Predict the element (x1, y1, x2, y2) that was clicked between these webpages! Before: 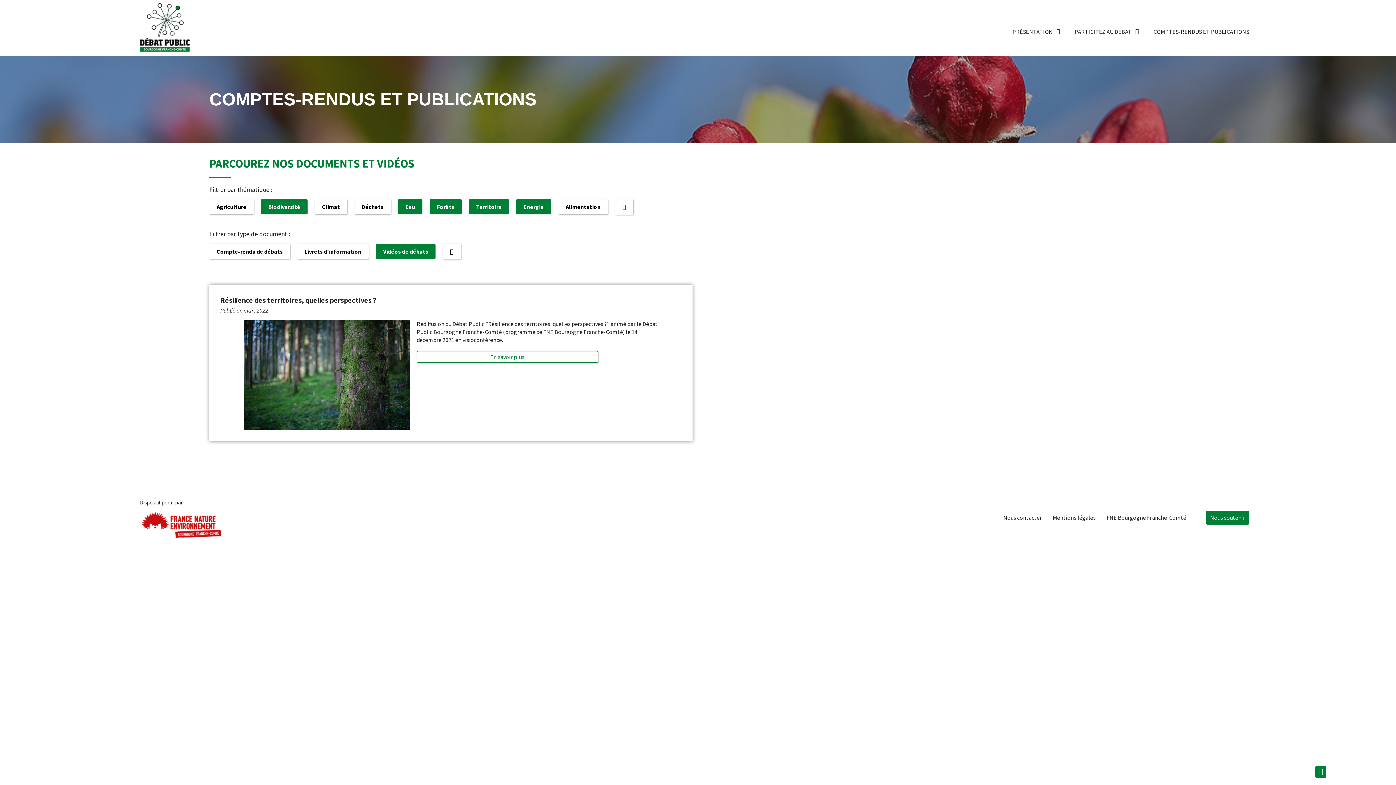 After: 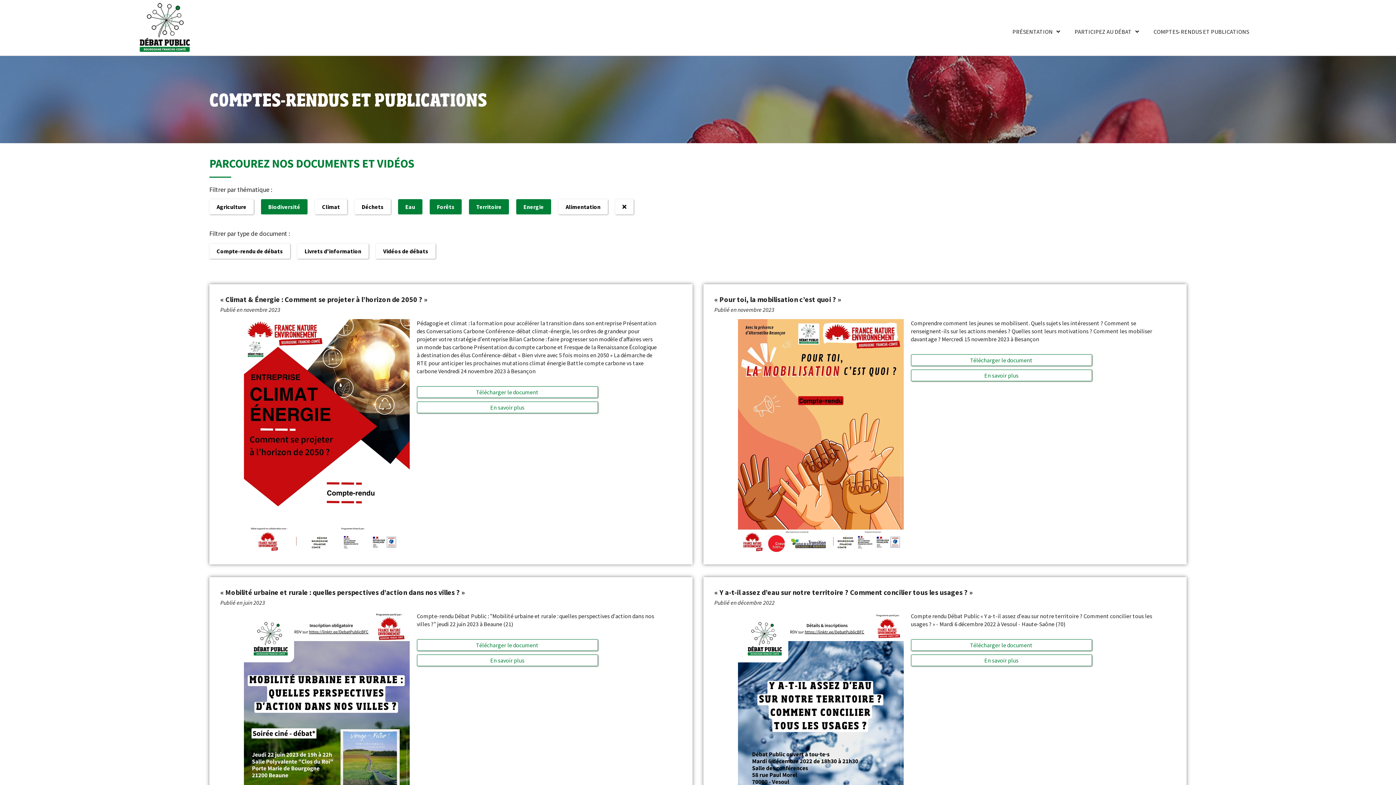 Action: label: Vidéos de débats bbox: (376, 243, 435, 259)